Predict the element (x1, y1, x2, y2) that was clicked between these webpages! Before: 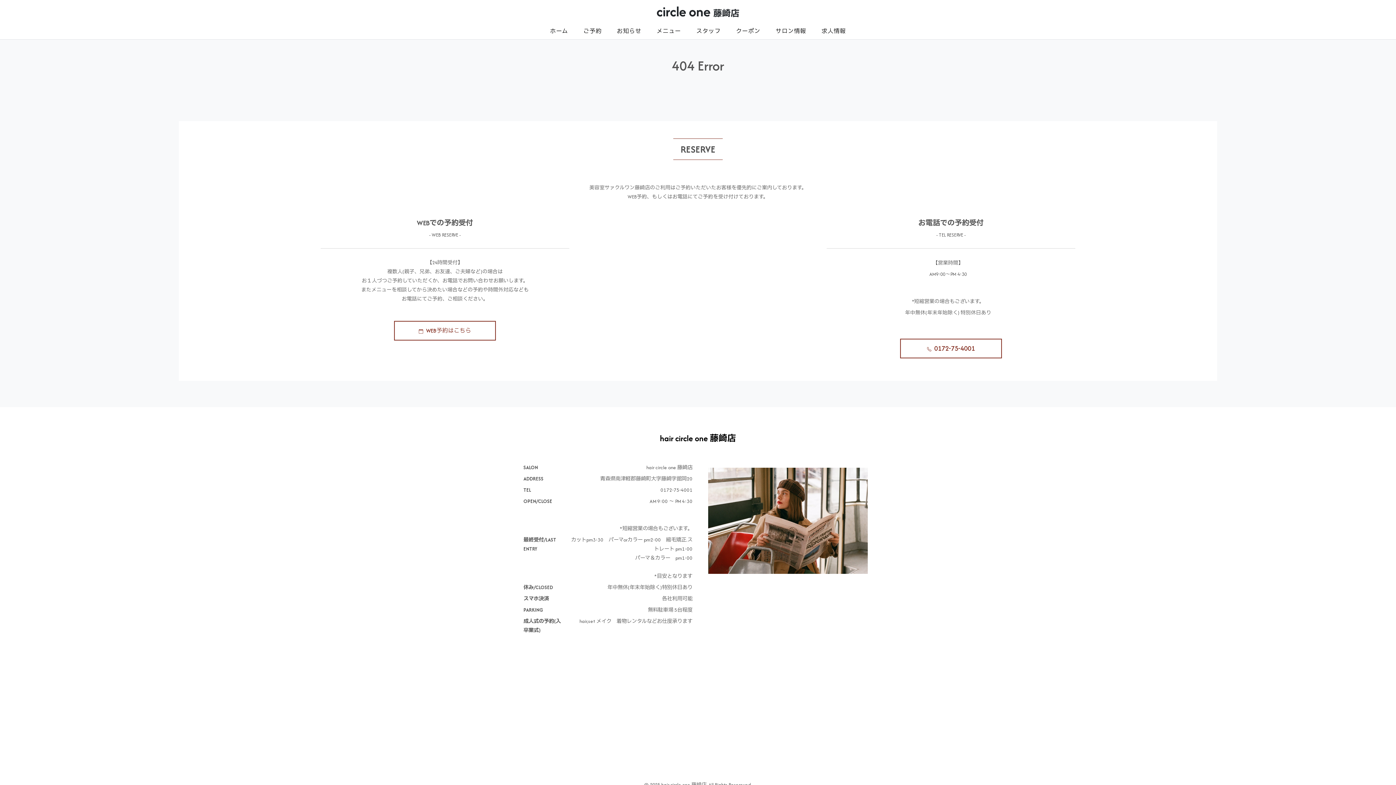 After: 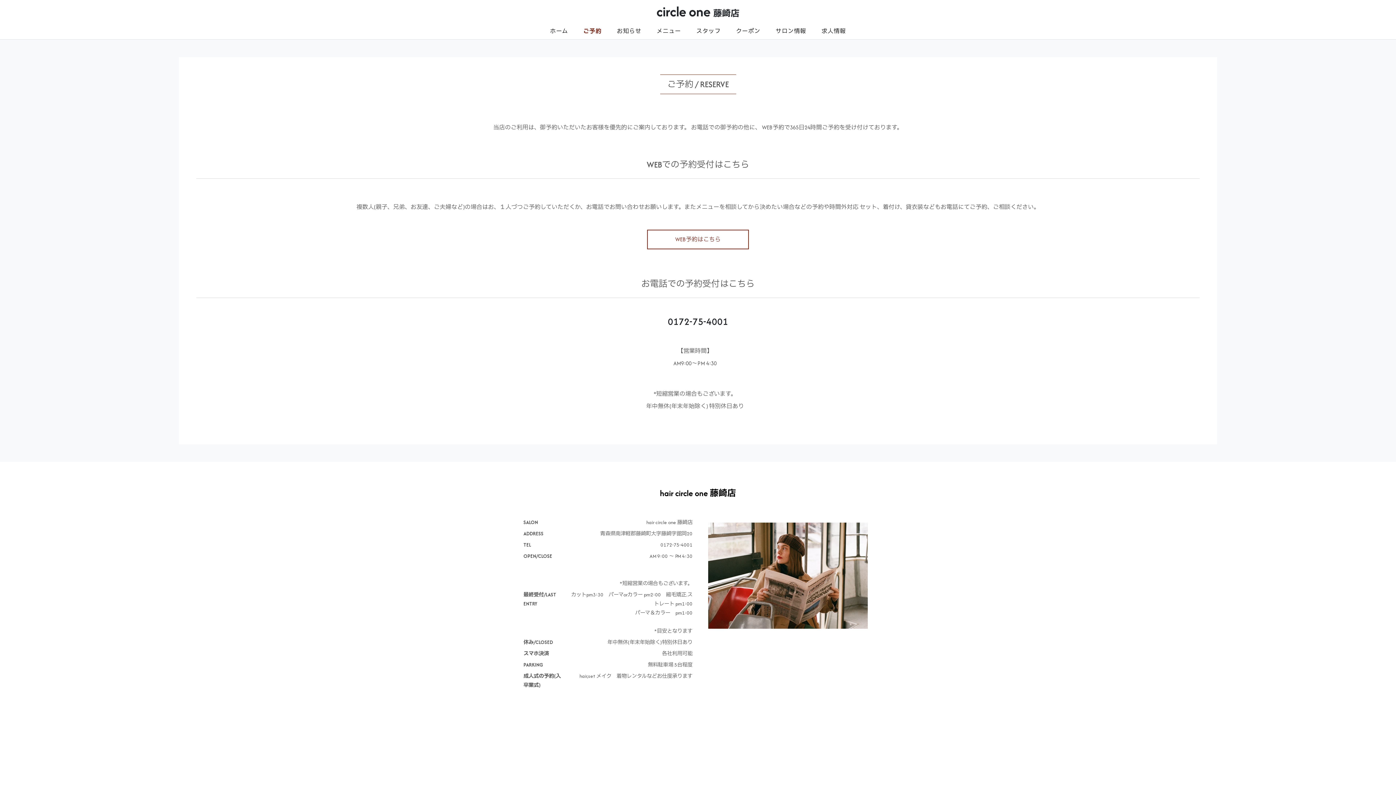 Action: bbox: (577, 27, 607, 34) label: ご予約